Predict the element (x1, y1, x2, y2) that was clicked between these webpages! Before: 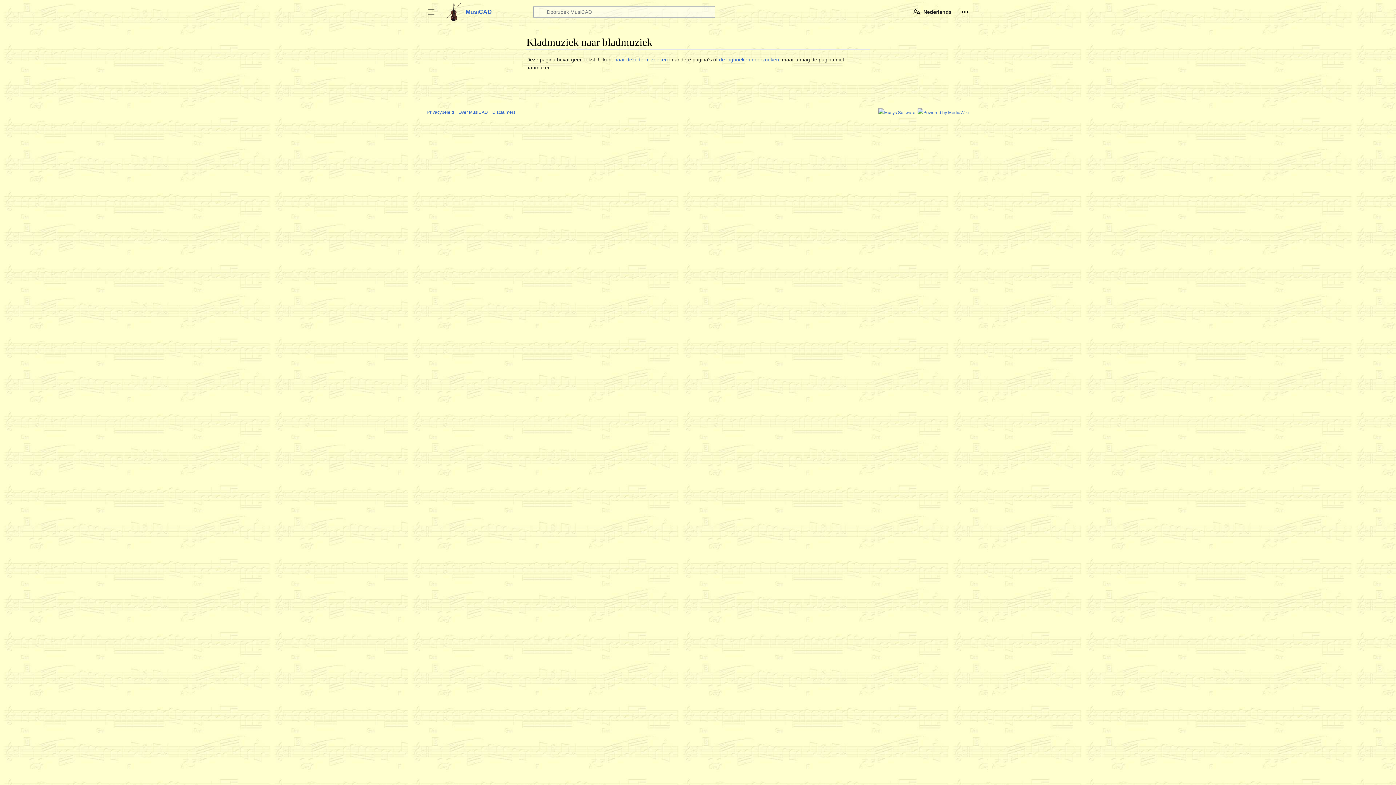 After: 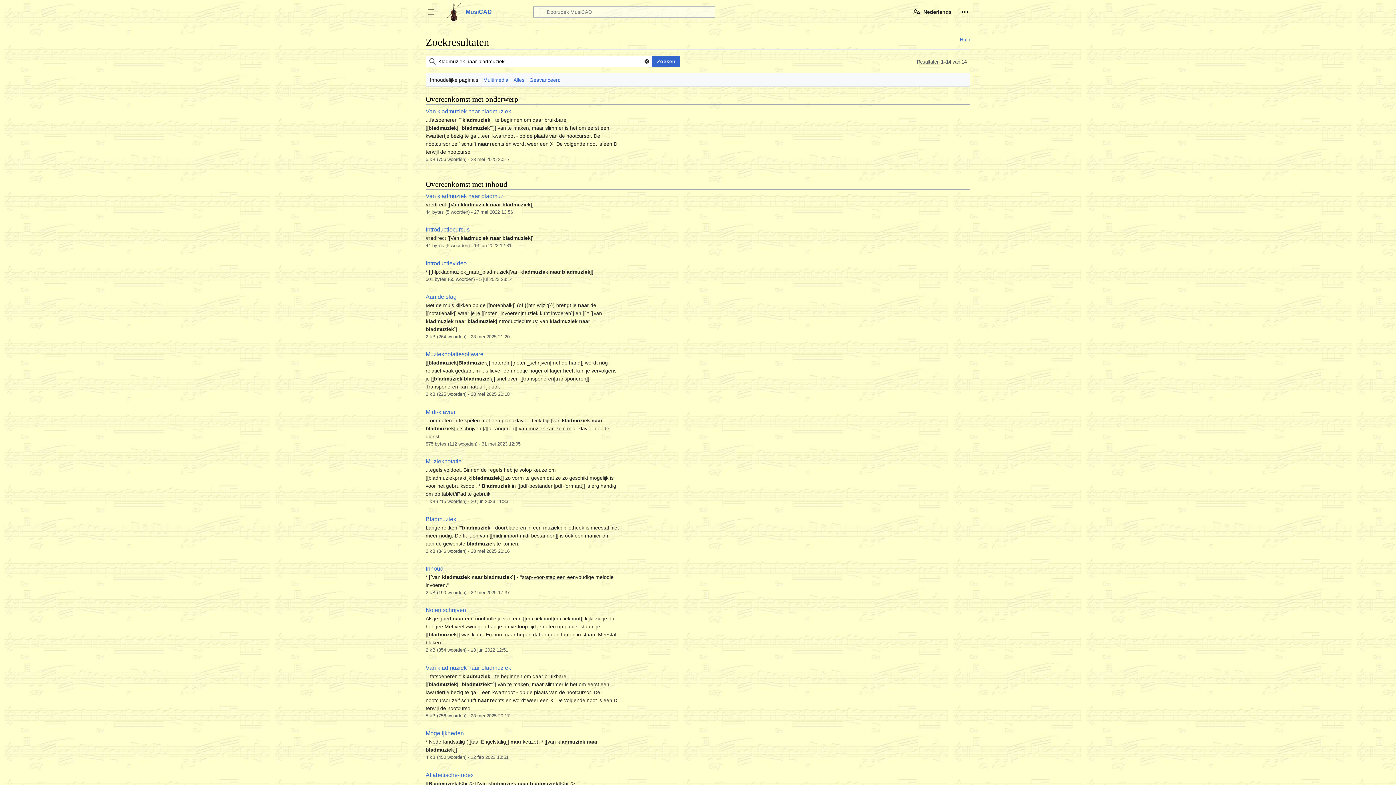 Action: label: naar deze term zoeken bbox: (614, 56, 668, 62)